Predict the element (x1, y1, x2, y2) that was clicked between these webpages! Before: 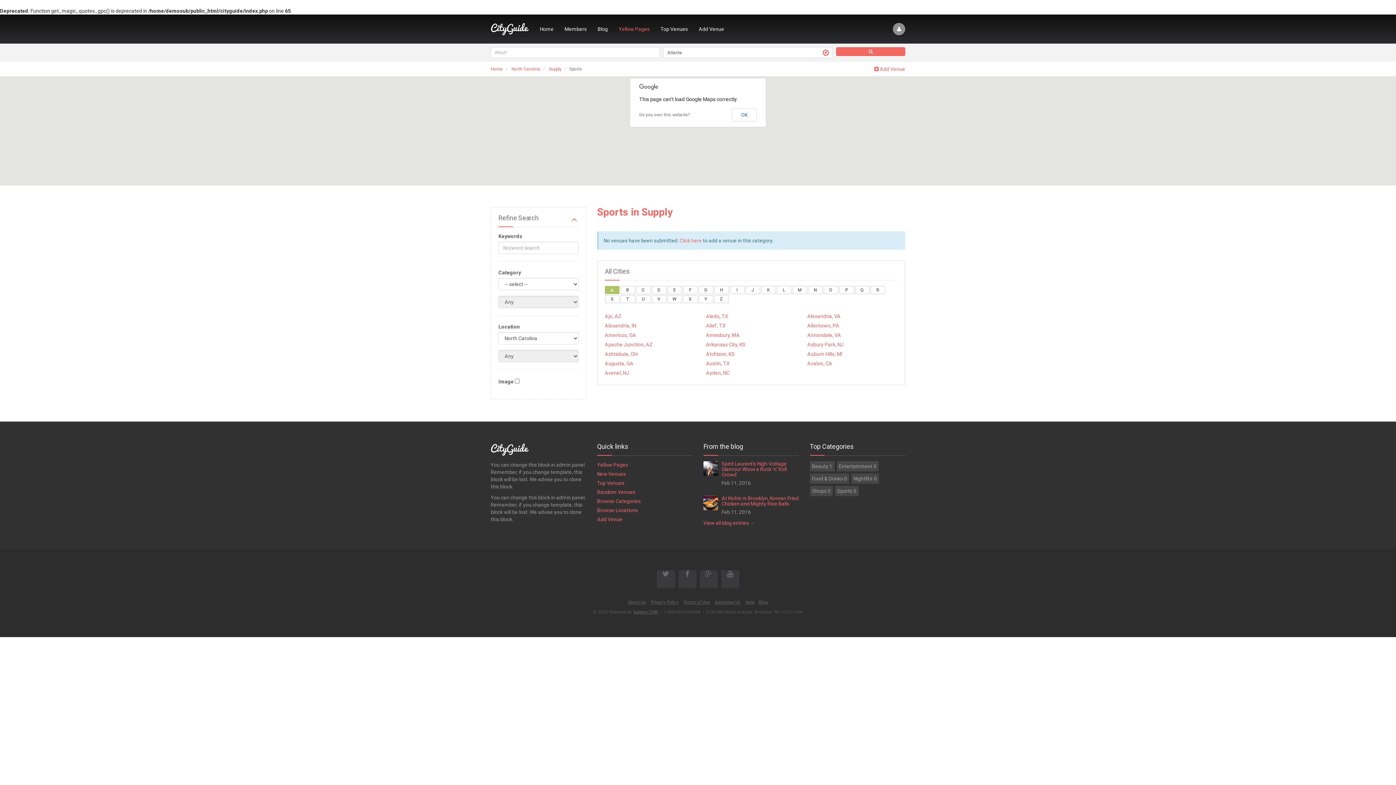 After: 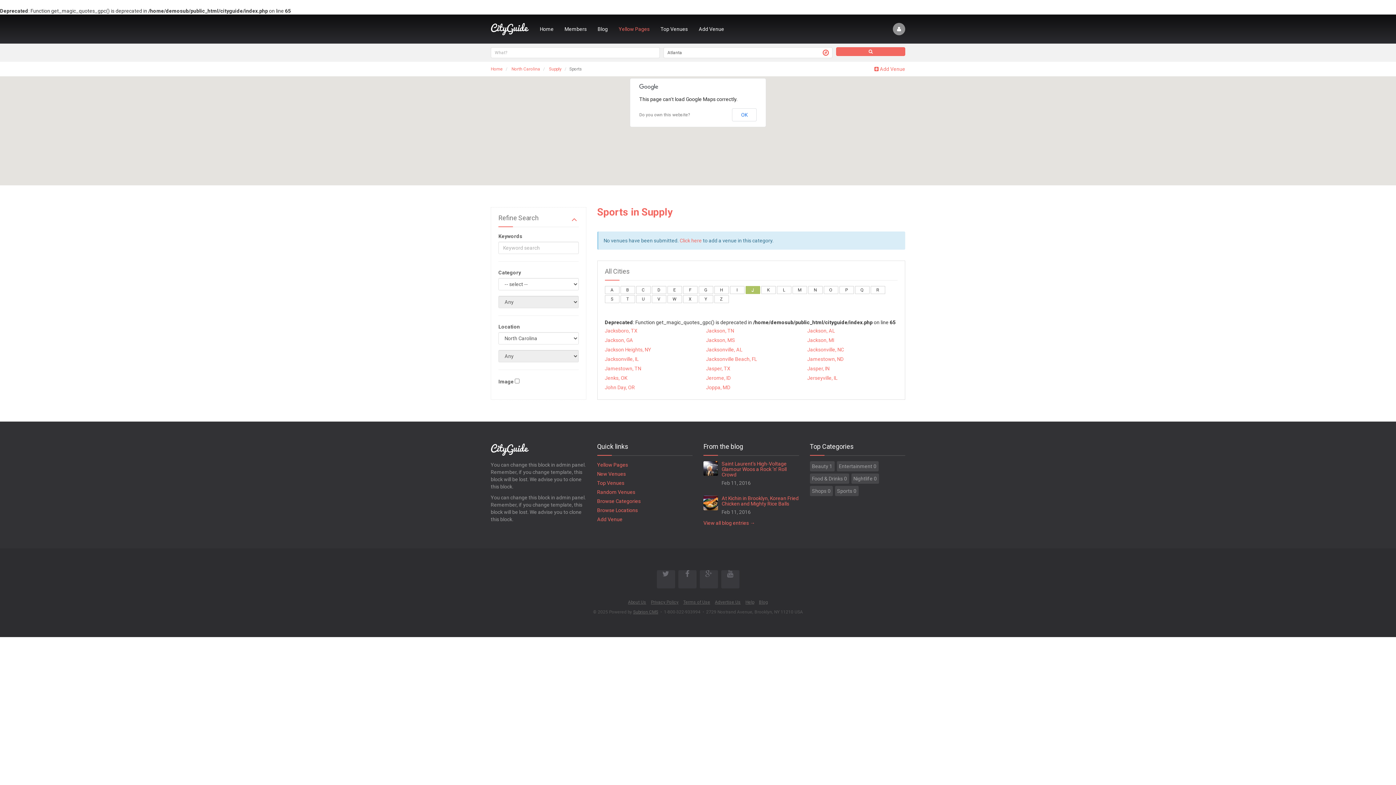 Action: bbox: (745, 286, 760, 294) label: J